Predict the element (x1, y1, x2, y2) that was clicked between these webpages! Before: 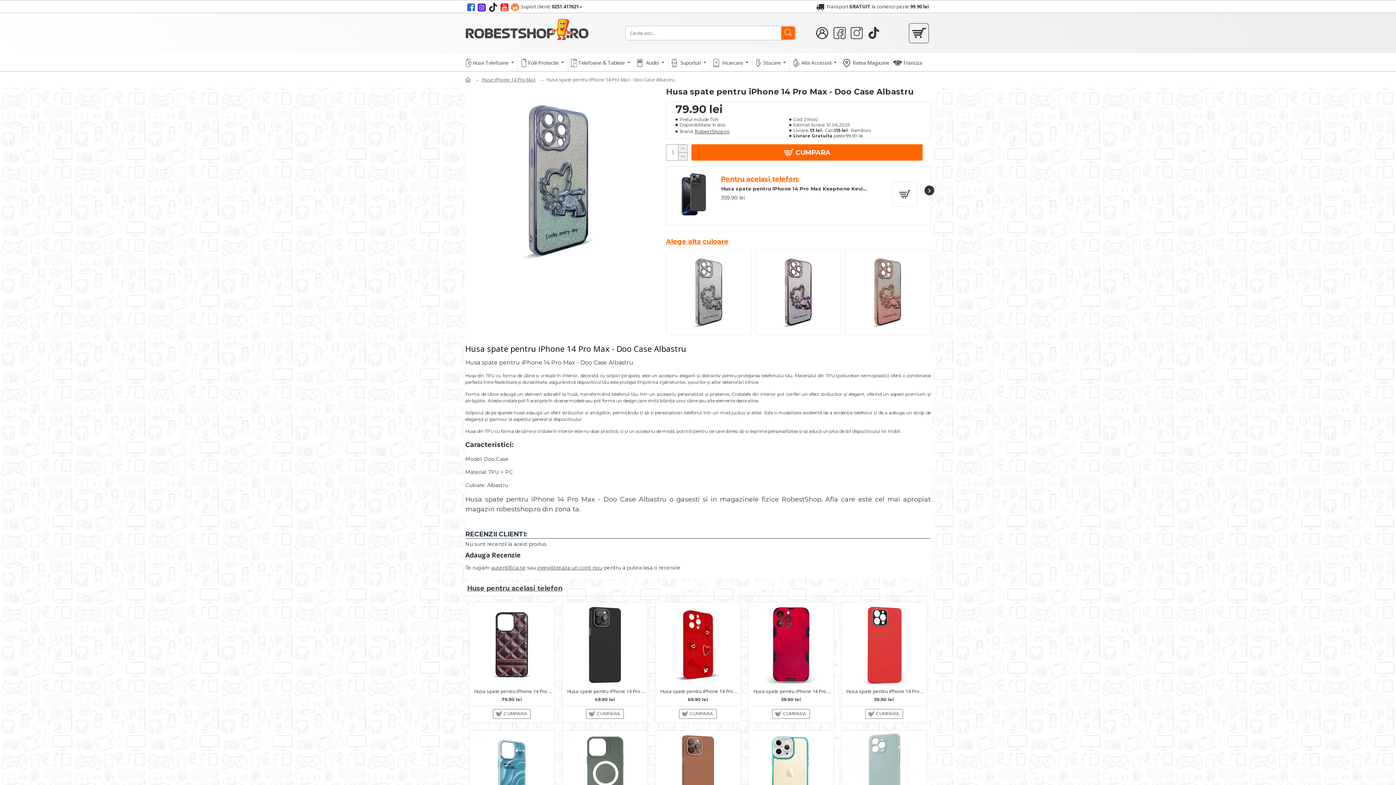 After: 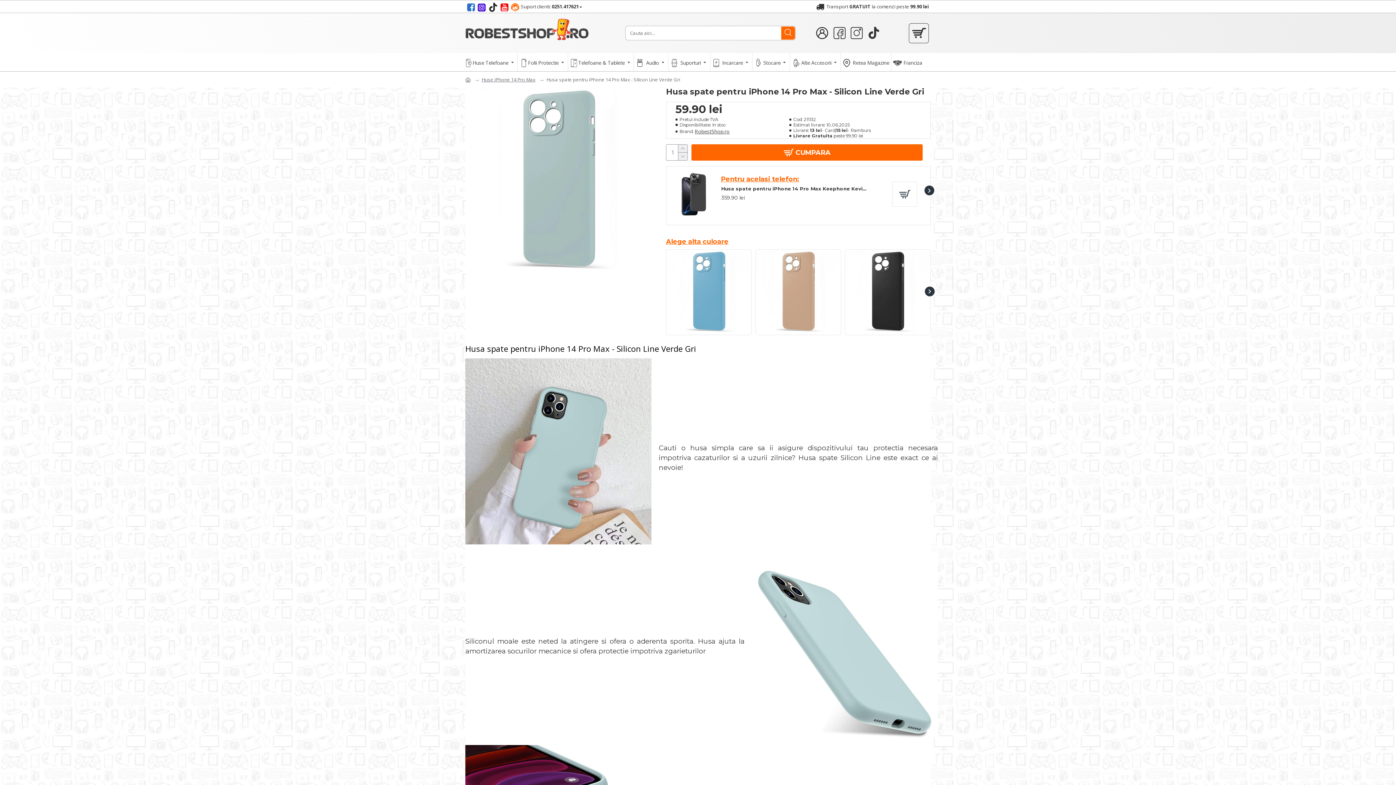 Action: bbox: (843, 732, 925, 814)